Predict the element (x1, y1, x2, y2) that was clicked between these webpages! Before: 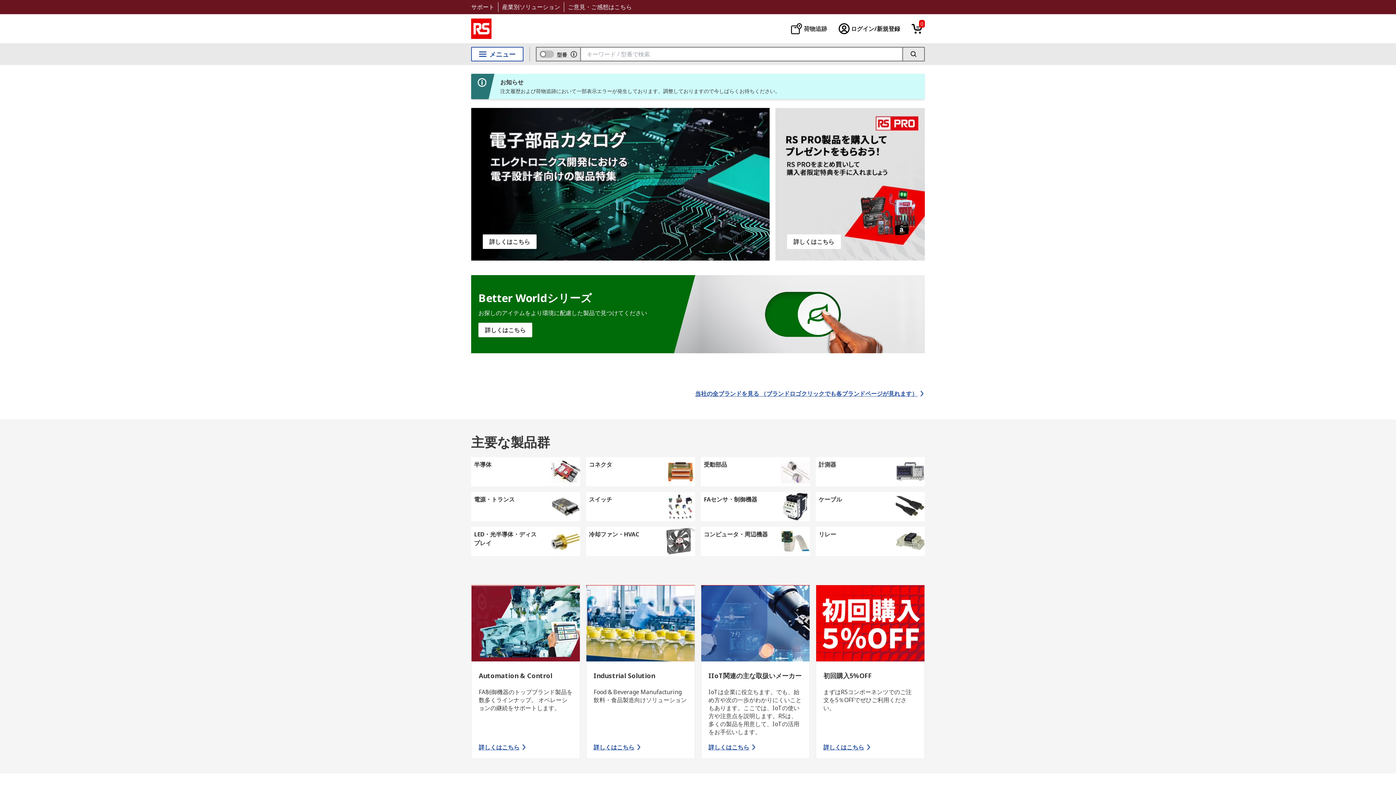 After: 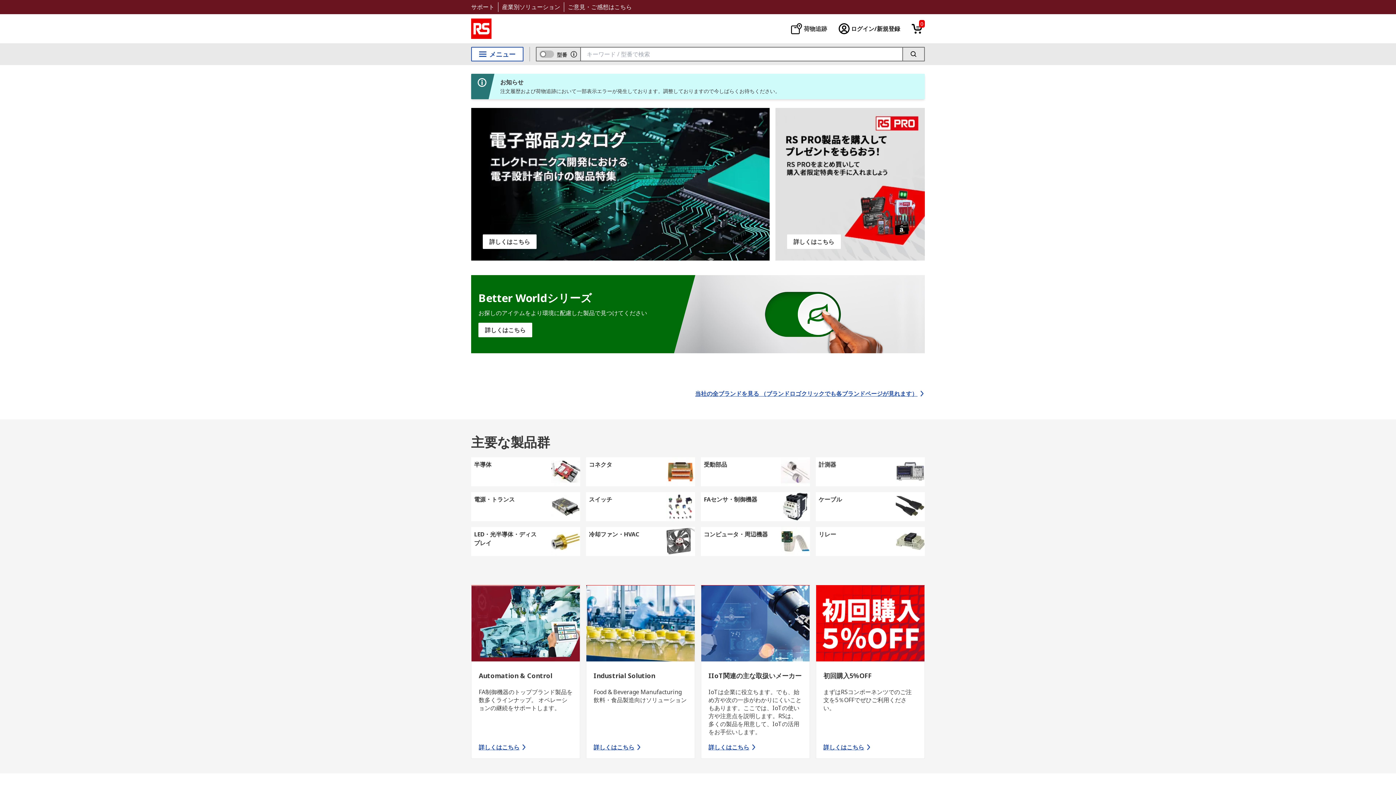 Action: bbox: (708, 743, 756, 751) label: 詳しくはこちら